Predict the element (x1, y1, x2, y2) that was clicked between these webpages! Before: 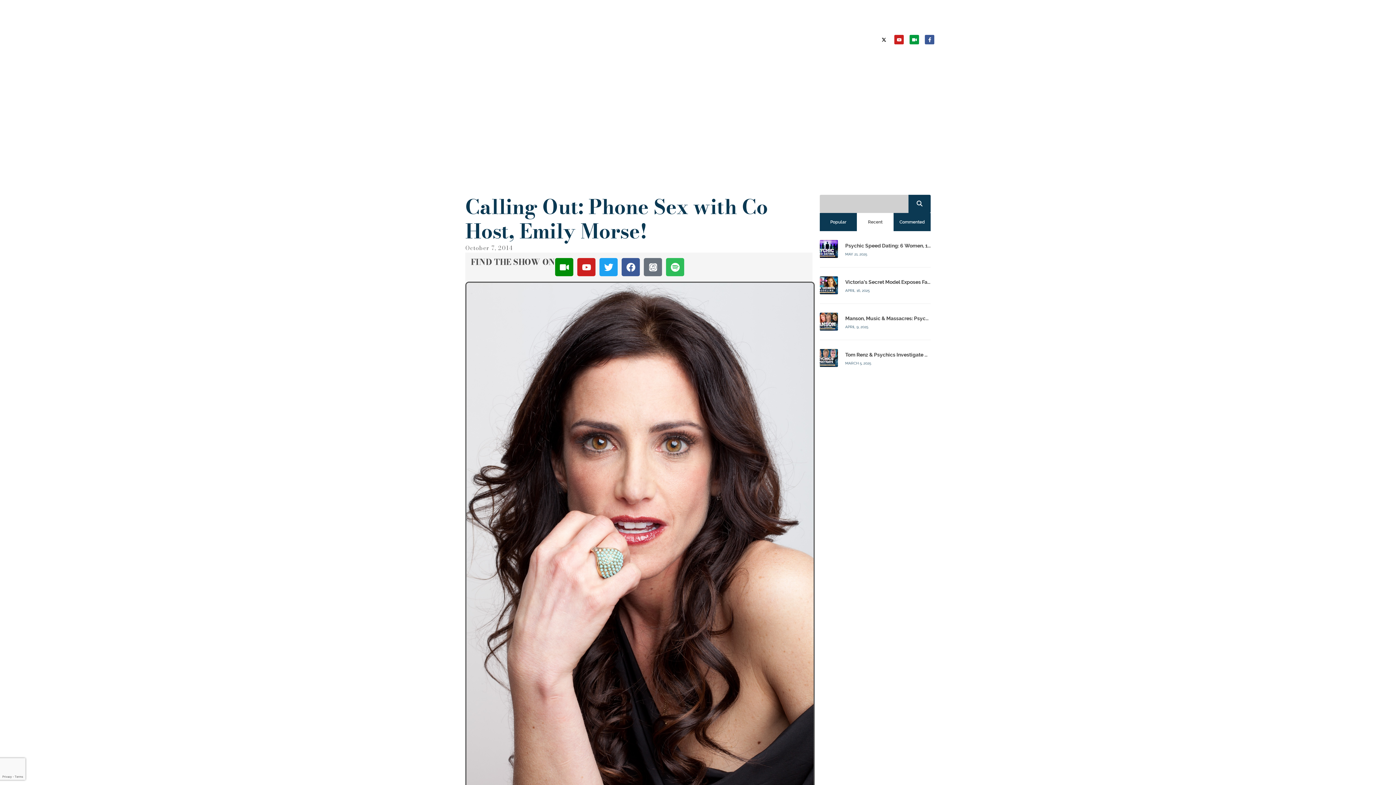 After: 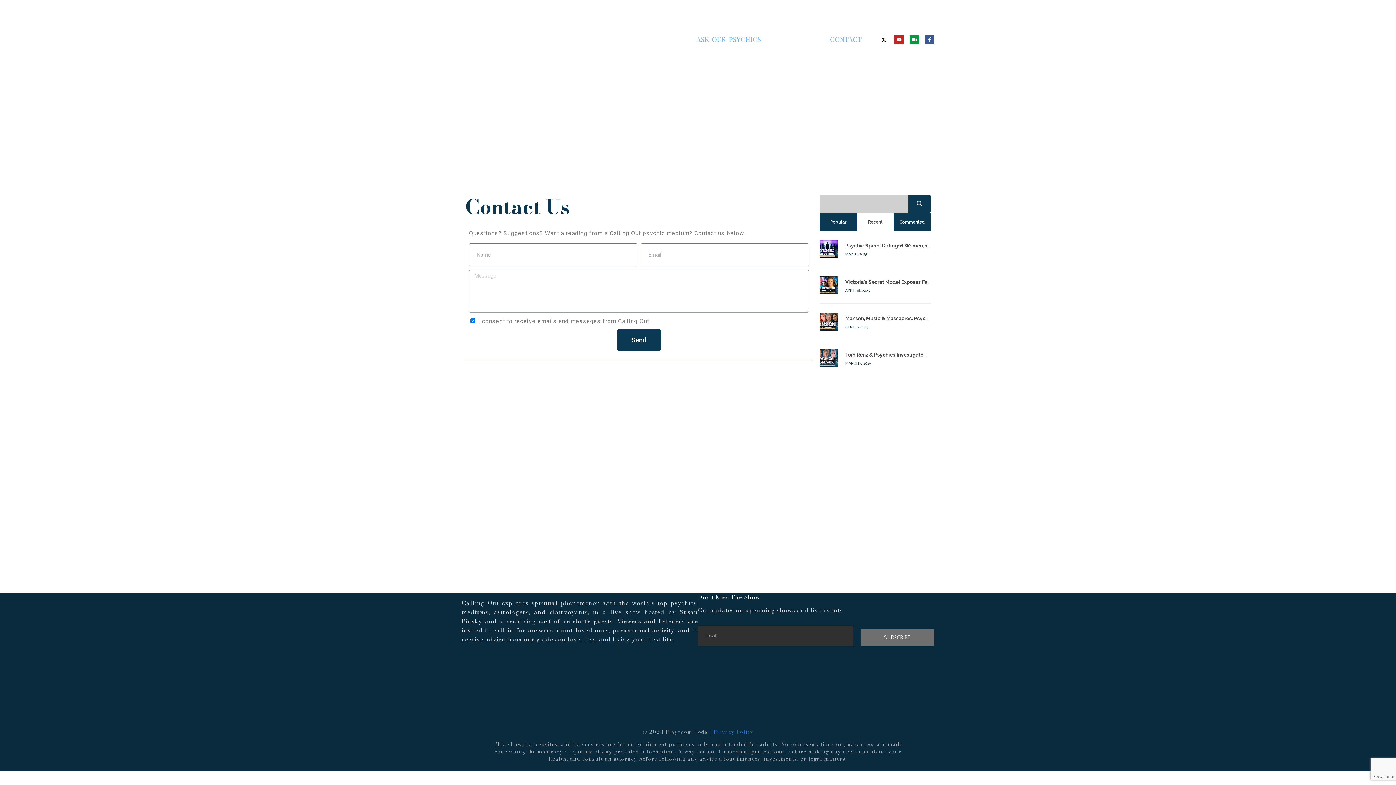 Action: bbox: (828, 33, 863, 45) label: CONTACT